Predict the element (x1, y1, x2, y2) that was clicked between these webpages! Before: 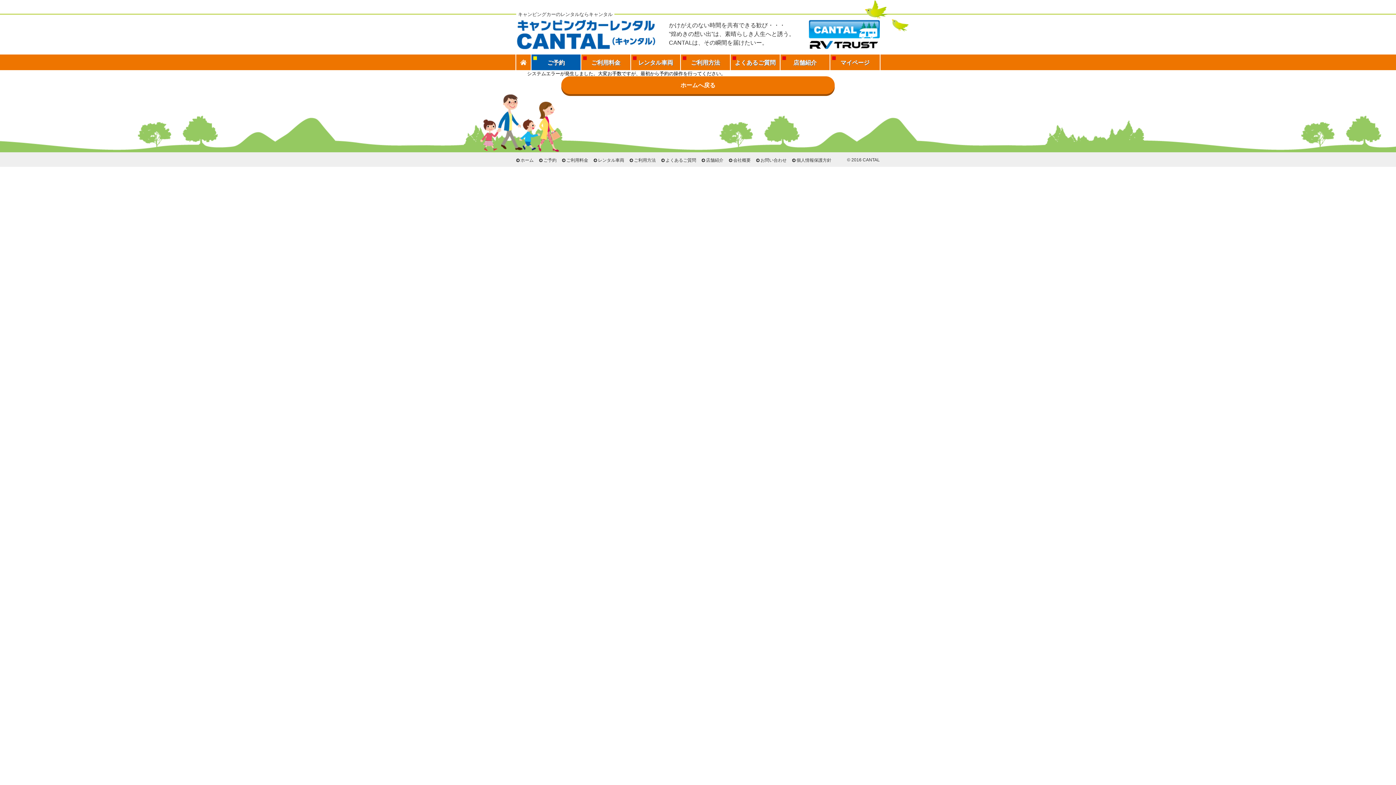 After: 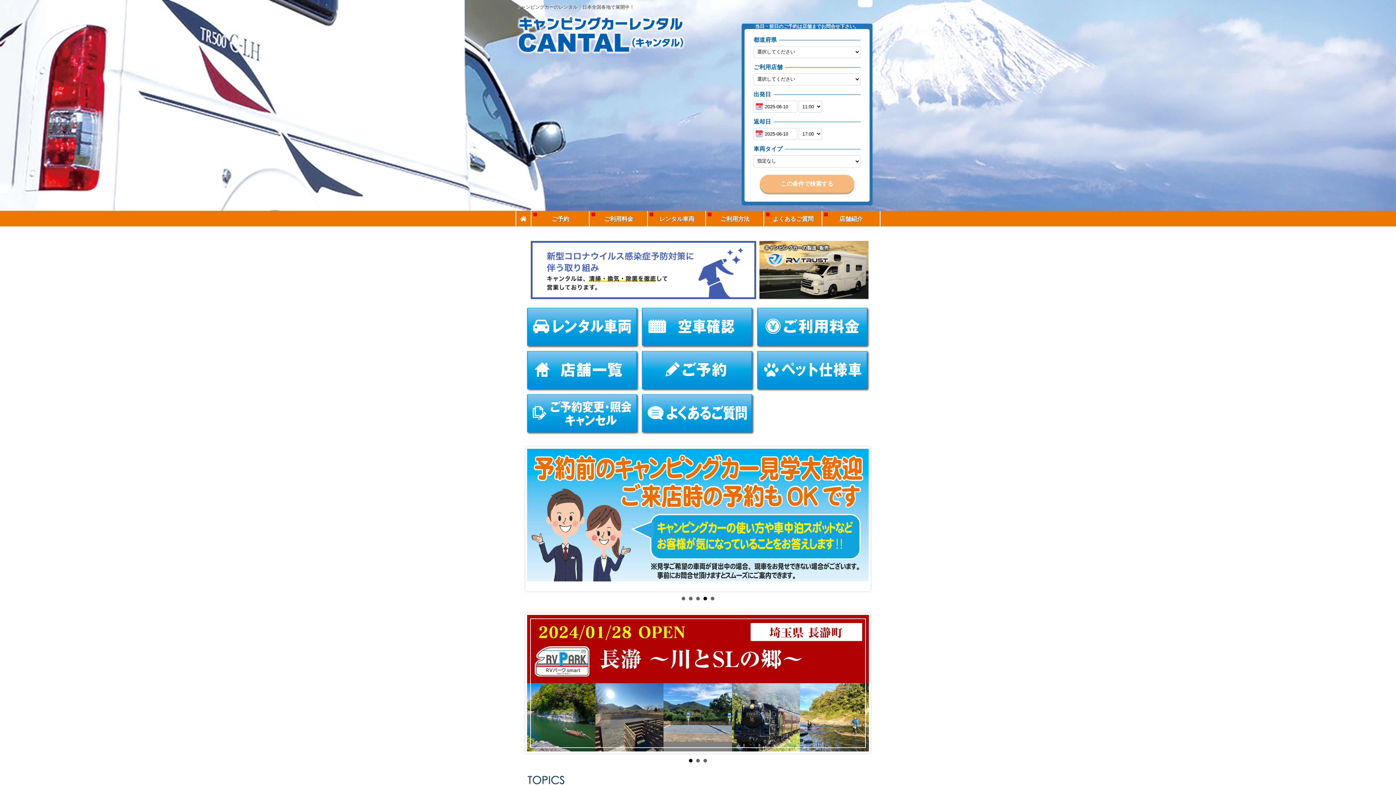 Action: bbox: (516, 54, 531, 70)